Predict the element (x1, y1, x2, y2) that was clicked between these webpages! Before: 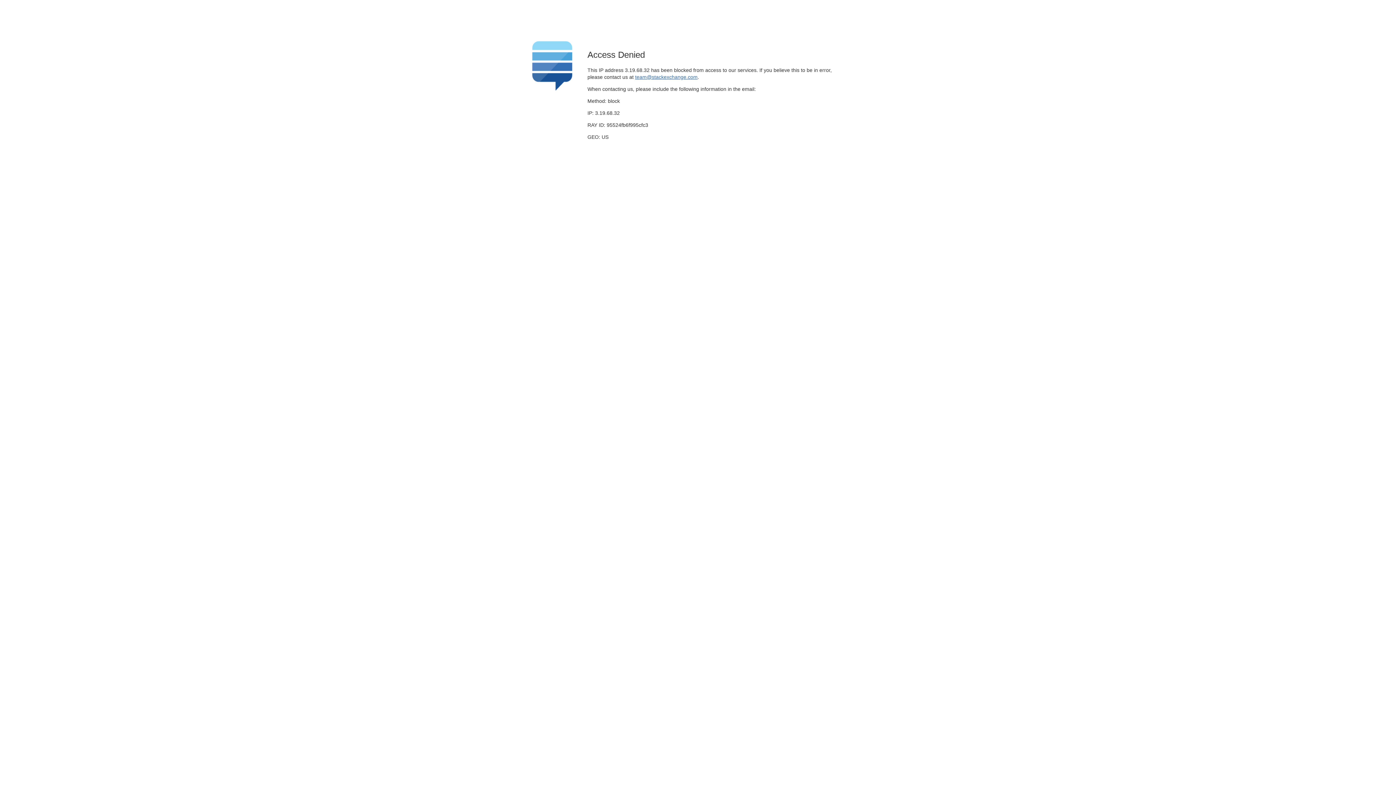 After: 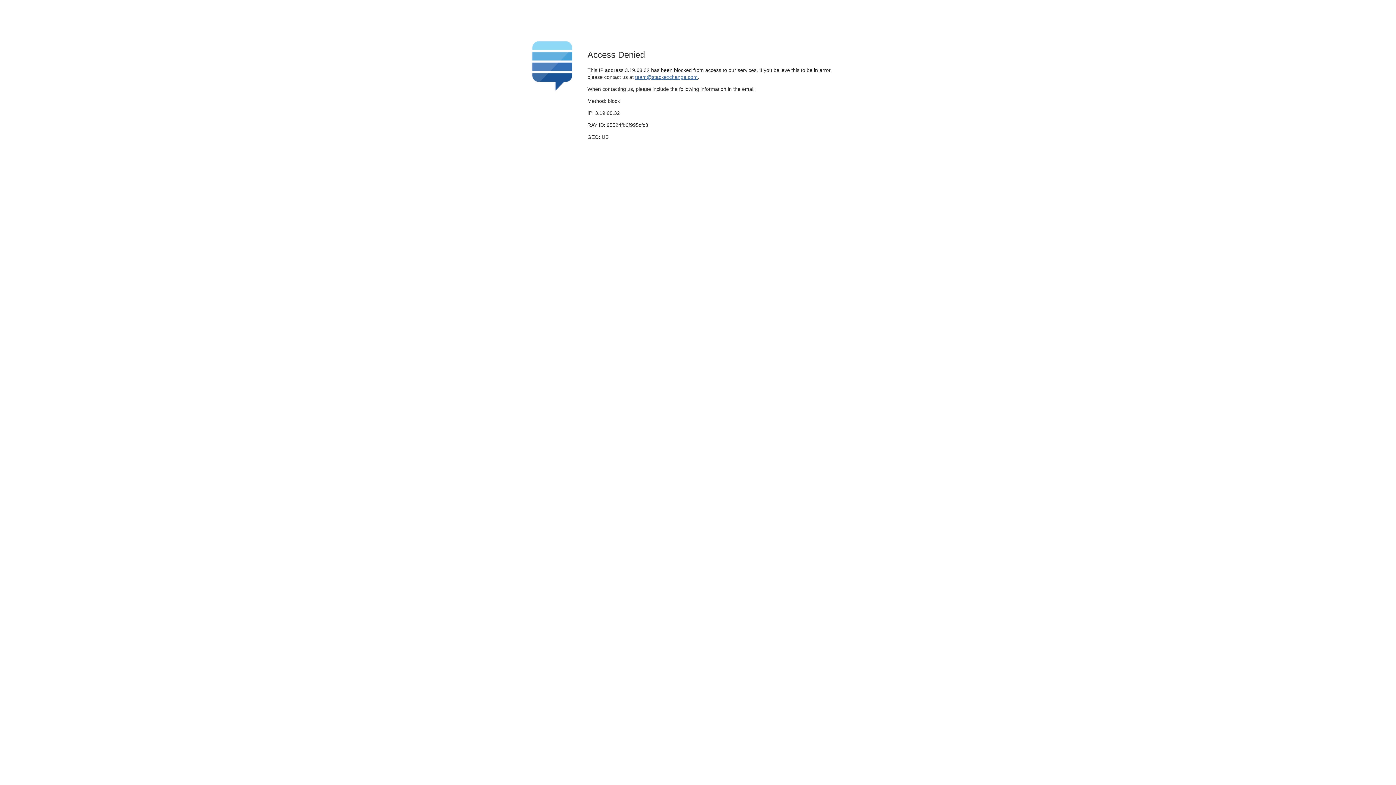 Action: bbox: (635, 74, 697, 79) label: team@stackexchange.com